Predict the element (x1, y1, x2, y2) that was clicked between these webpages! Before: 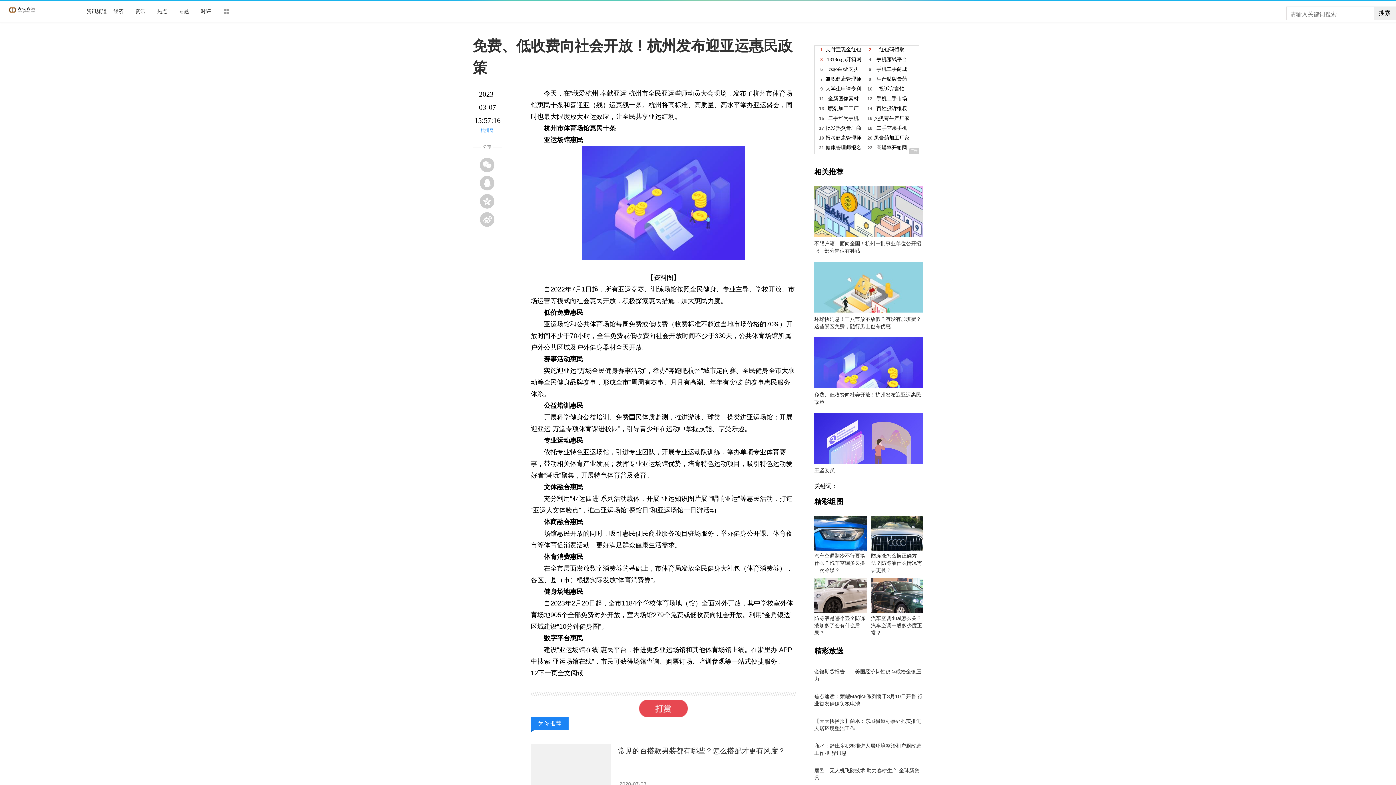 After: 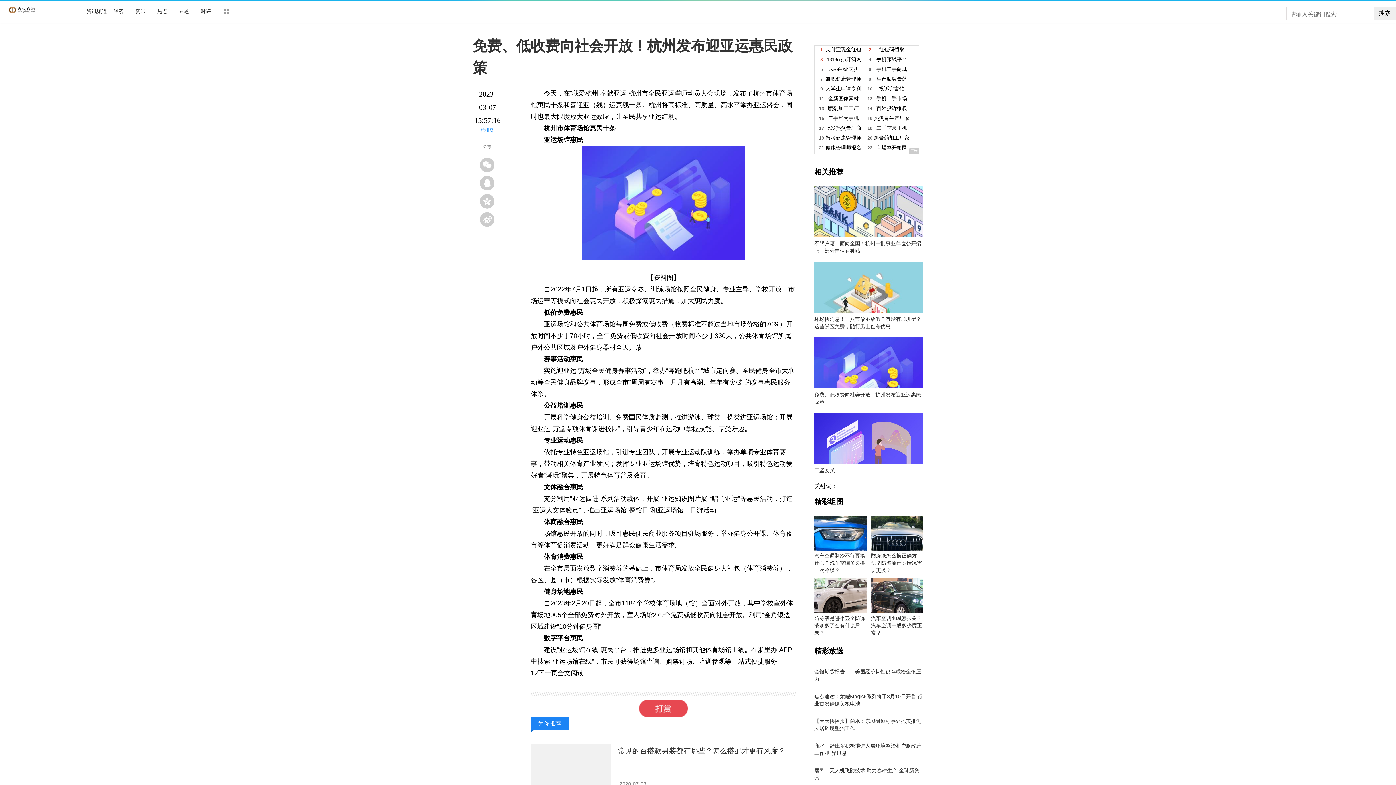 Action: bbox: (814, 216, 923, 222)